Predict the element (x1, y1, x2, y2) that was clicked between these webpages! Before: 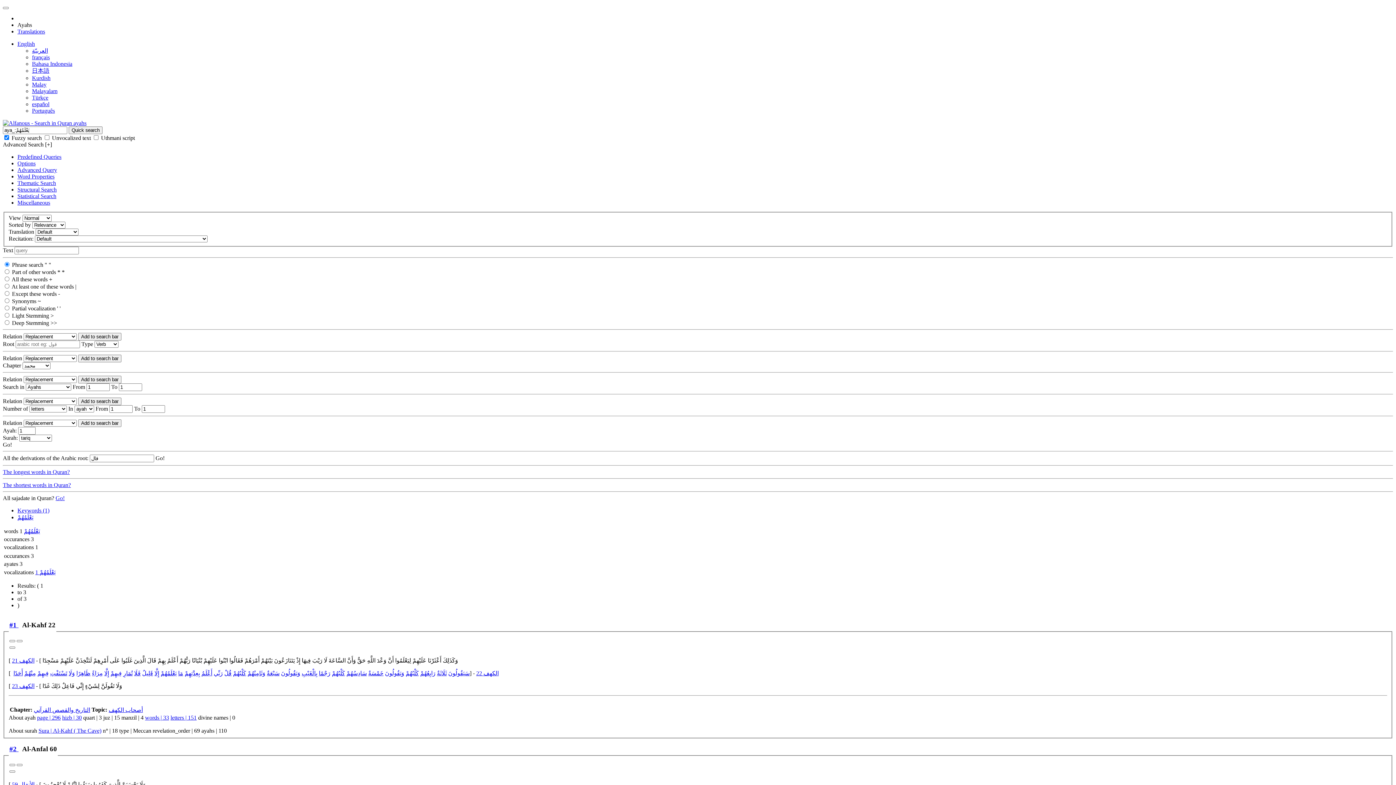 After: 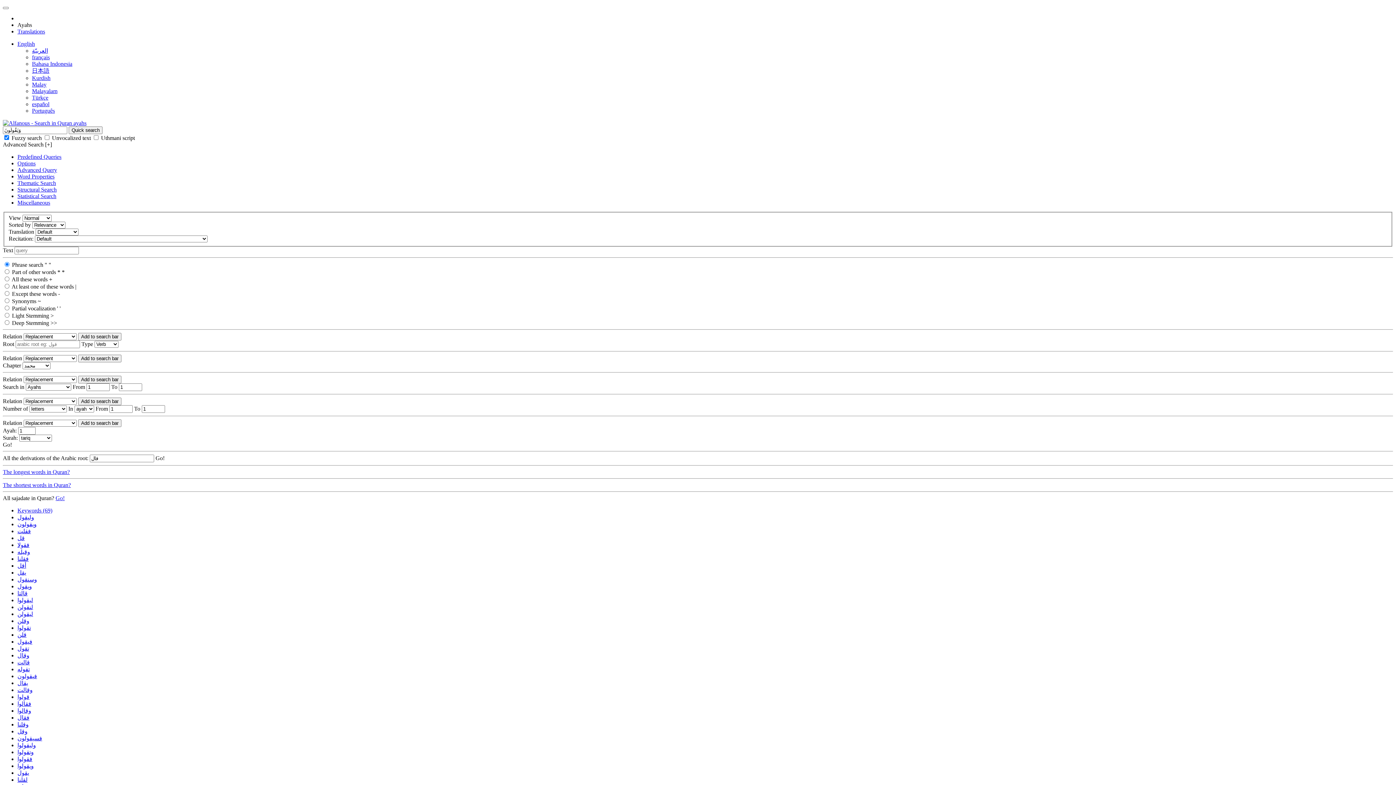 Action: bbox: (281, 670, 300, 676) label: وَيَقُولُونَ